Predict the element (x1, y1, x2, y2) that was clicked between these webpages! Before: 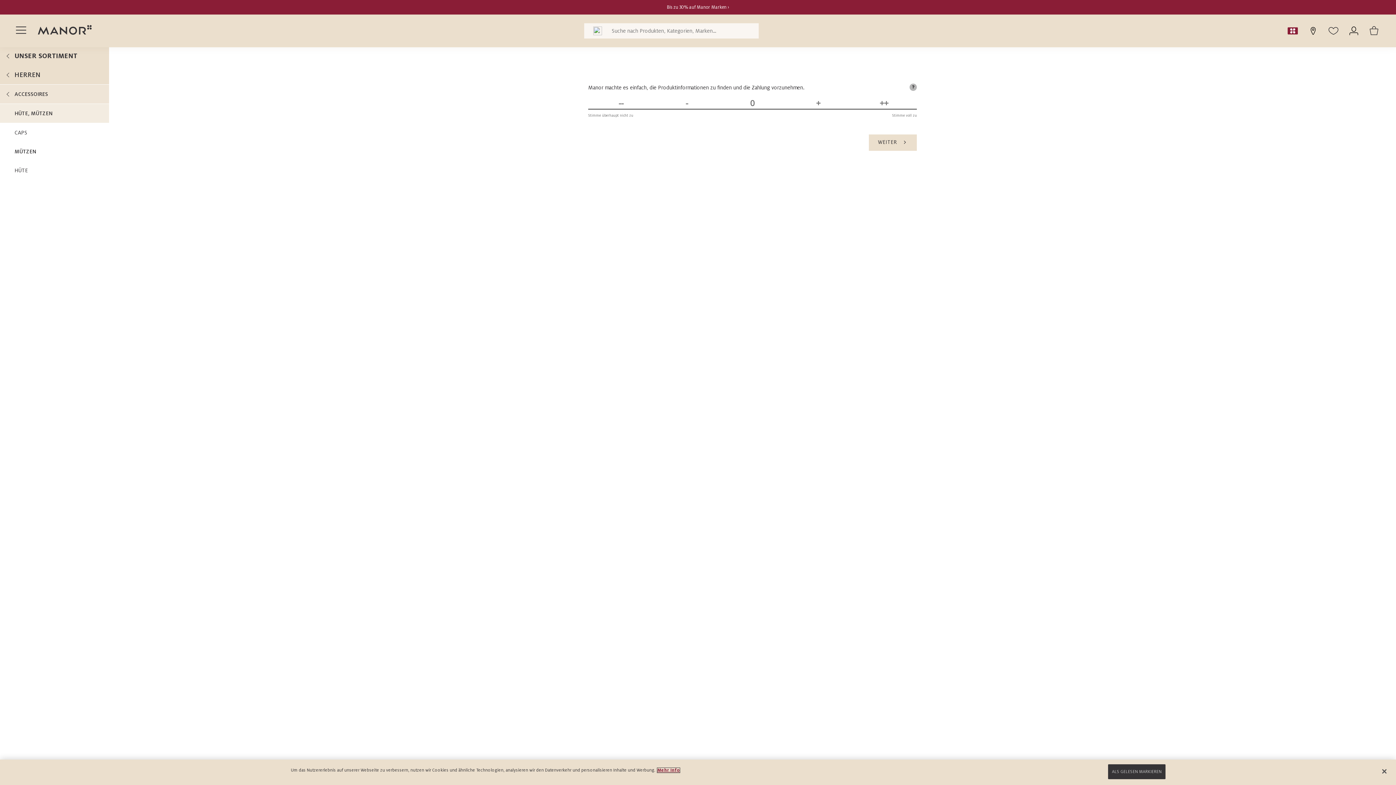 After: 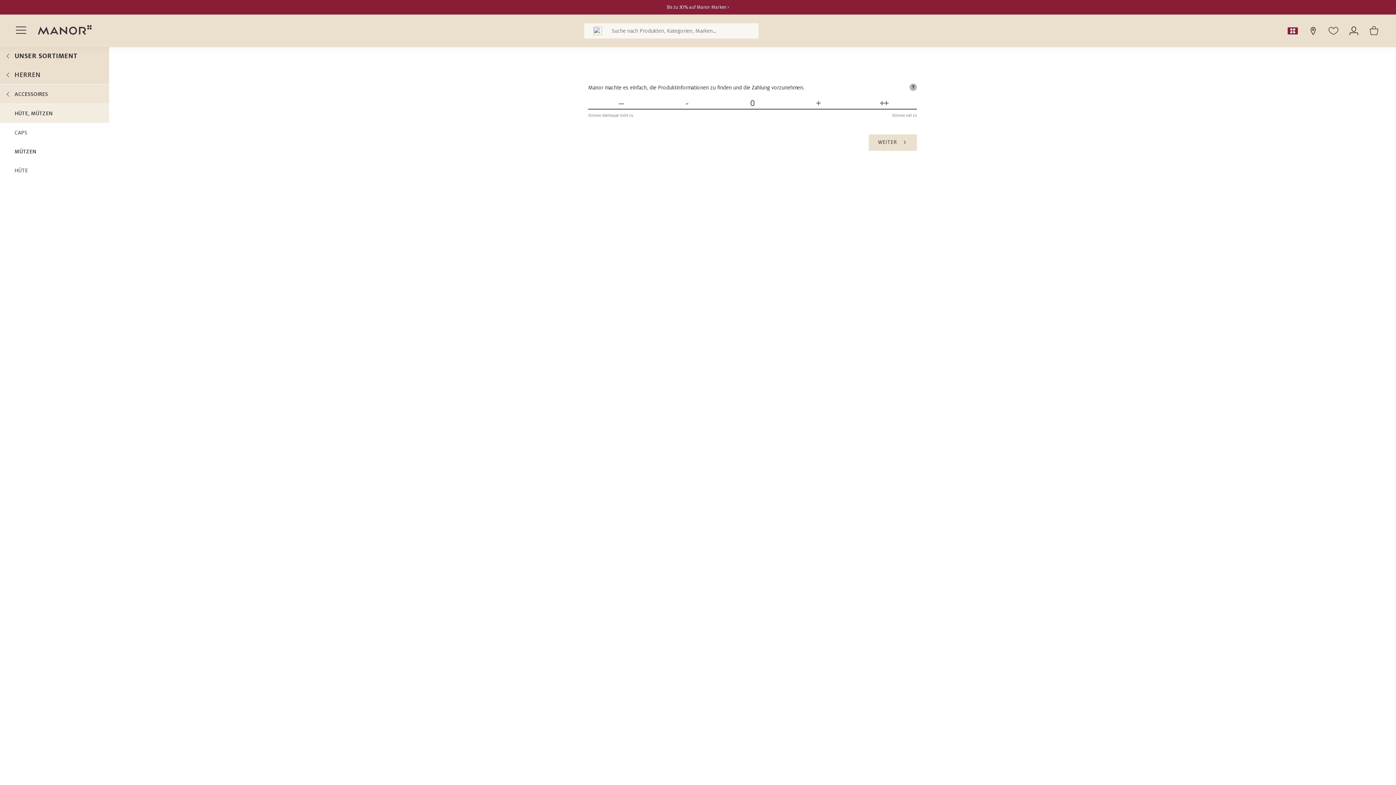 Action: bbox: (1376, 763, 1392, 779) label: Schließen